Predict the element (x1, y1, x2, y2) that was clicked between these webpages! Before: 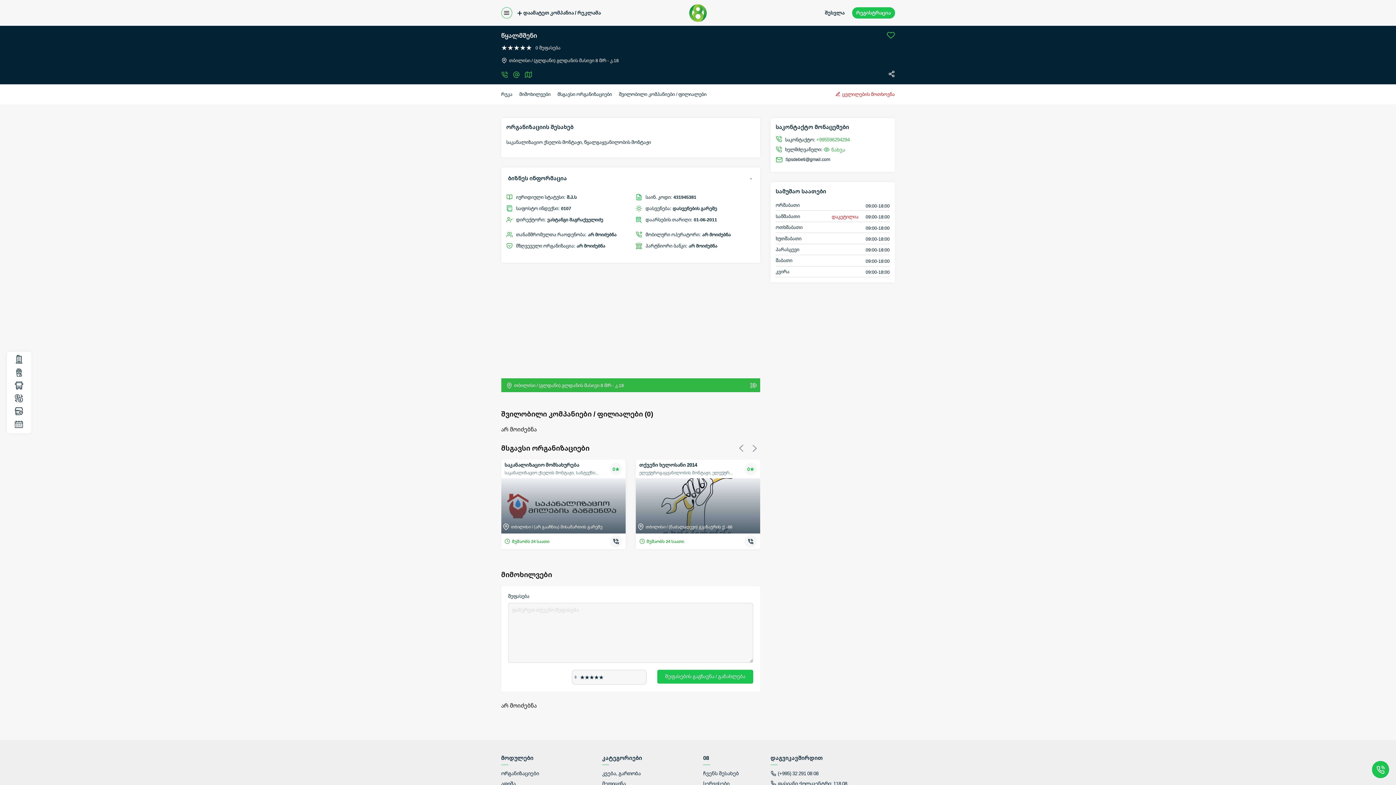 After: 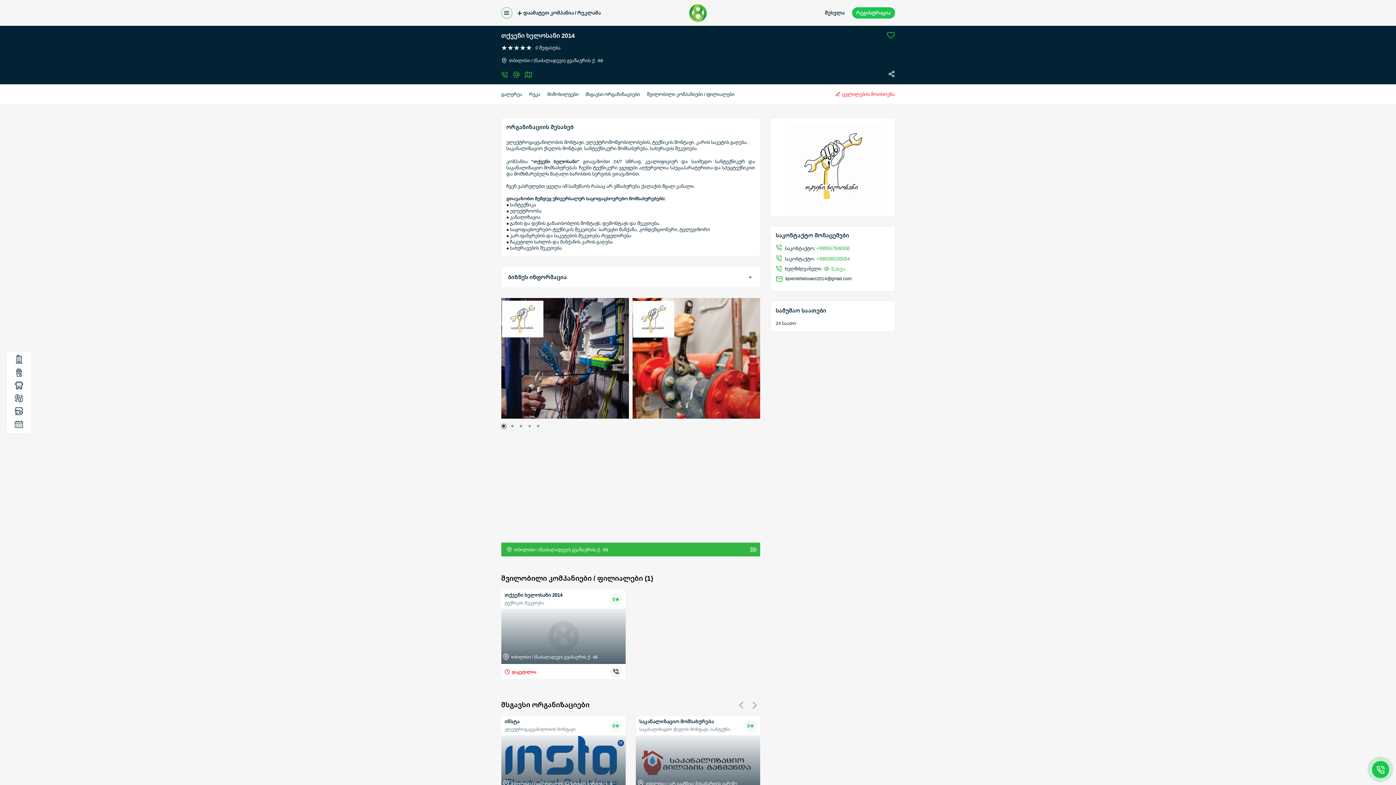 Action: label: თბილისი / (ნაძალადევი) გვაზაურის ქ. -66 bbox: (669, 503, 800, 562)